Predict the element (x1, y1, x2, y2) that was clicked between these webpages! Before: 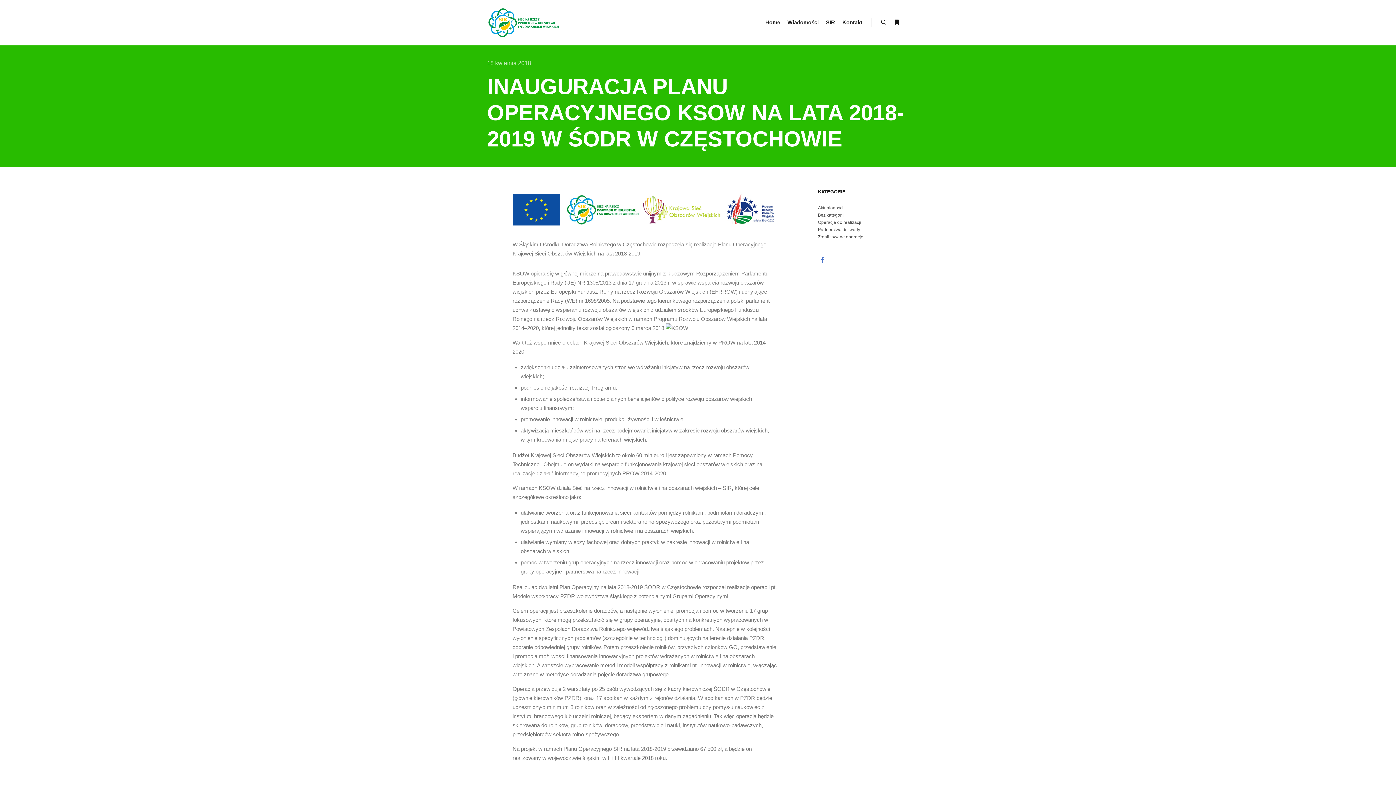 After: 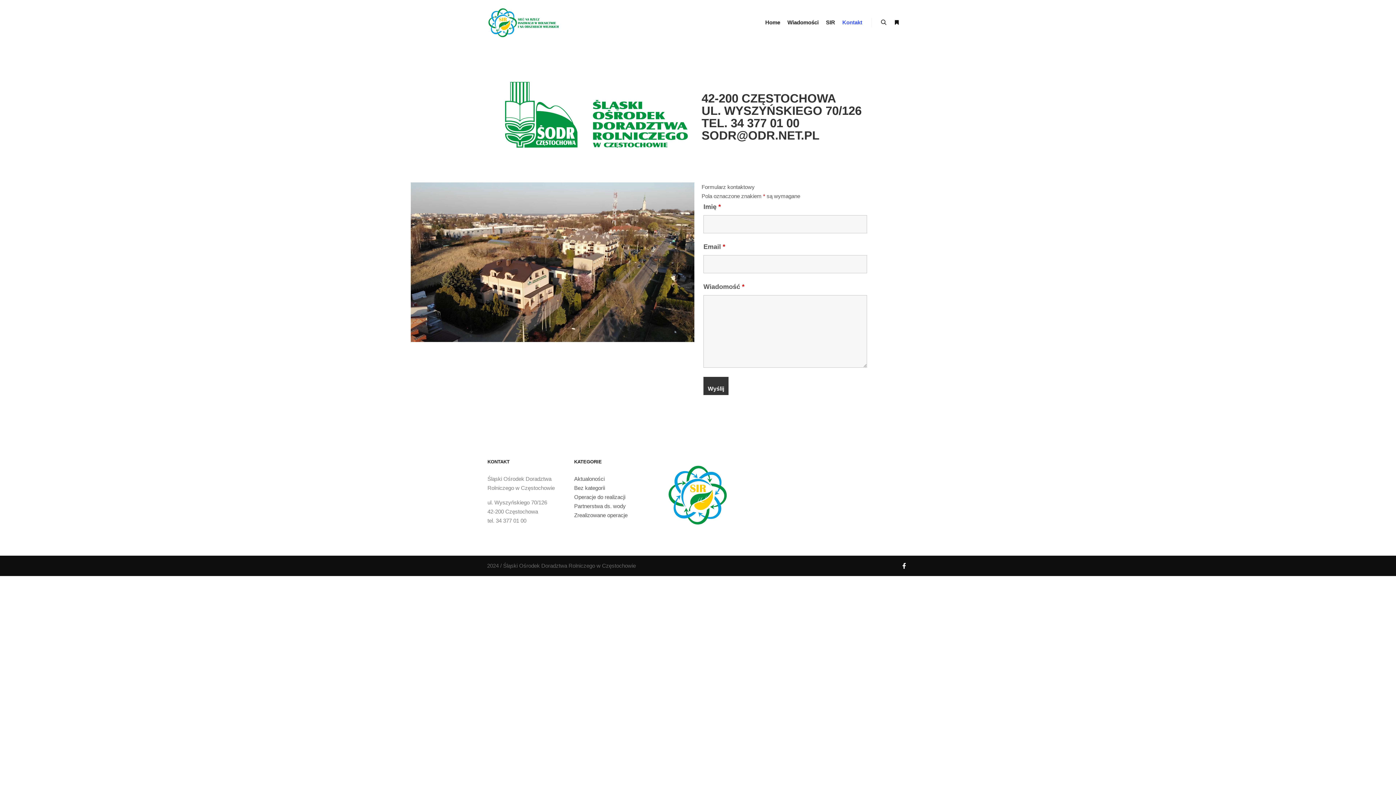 Action: label: Kontakt bbox: (838, 0, 866, 45)